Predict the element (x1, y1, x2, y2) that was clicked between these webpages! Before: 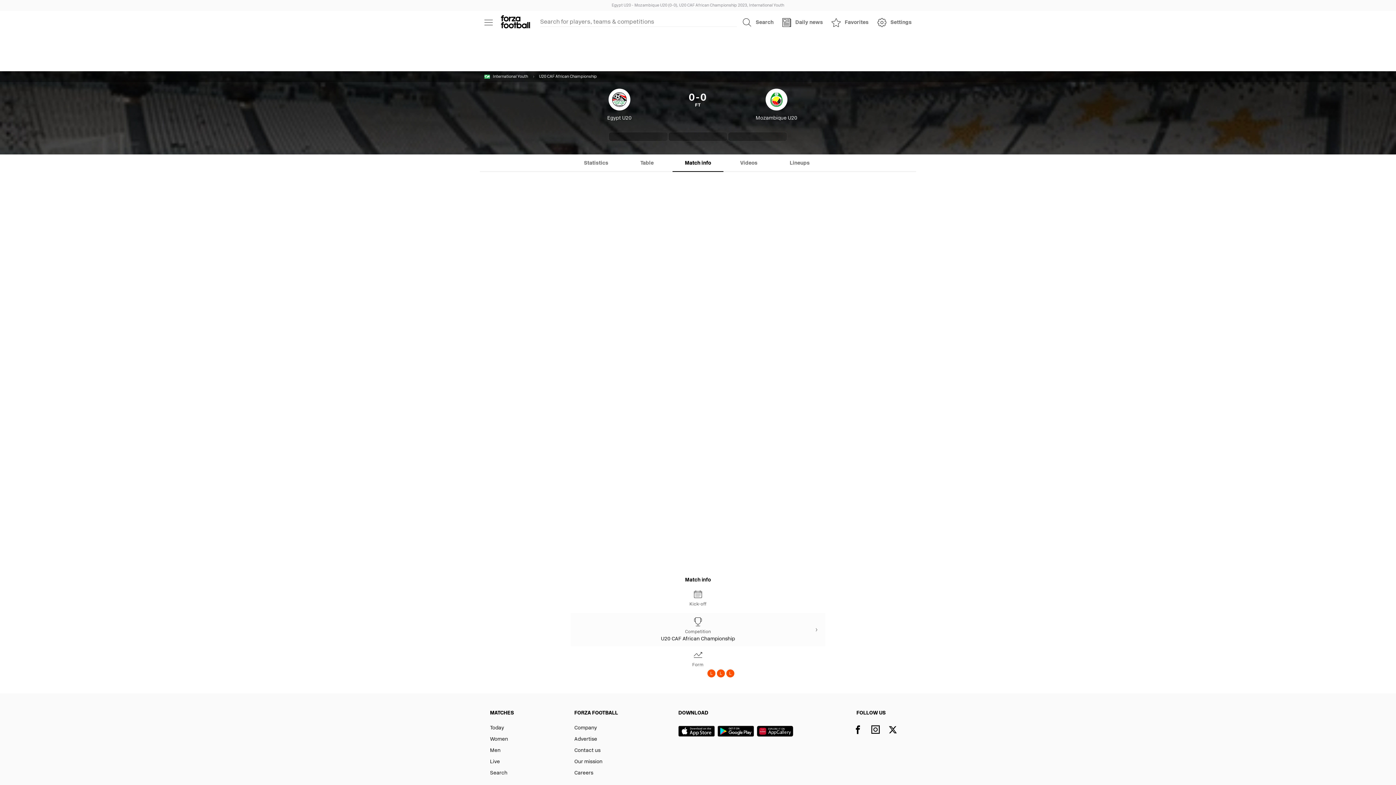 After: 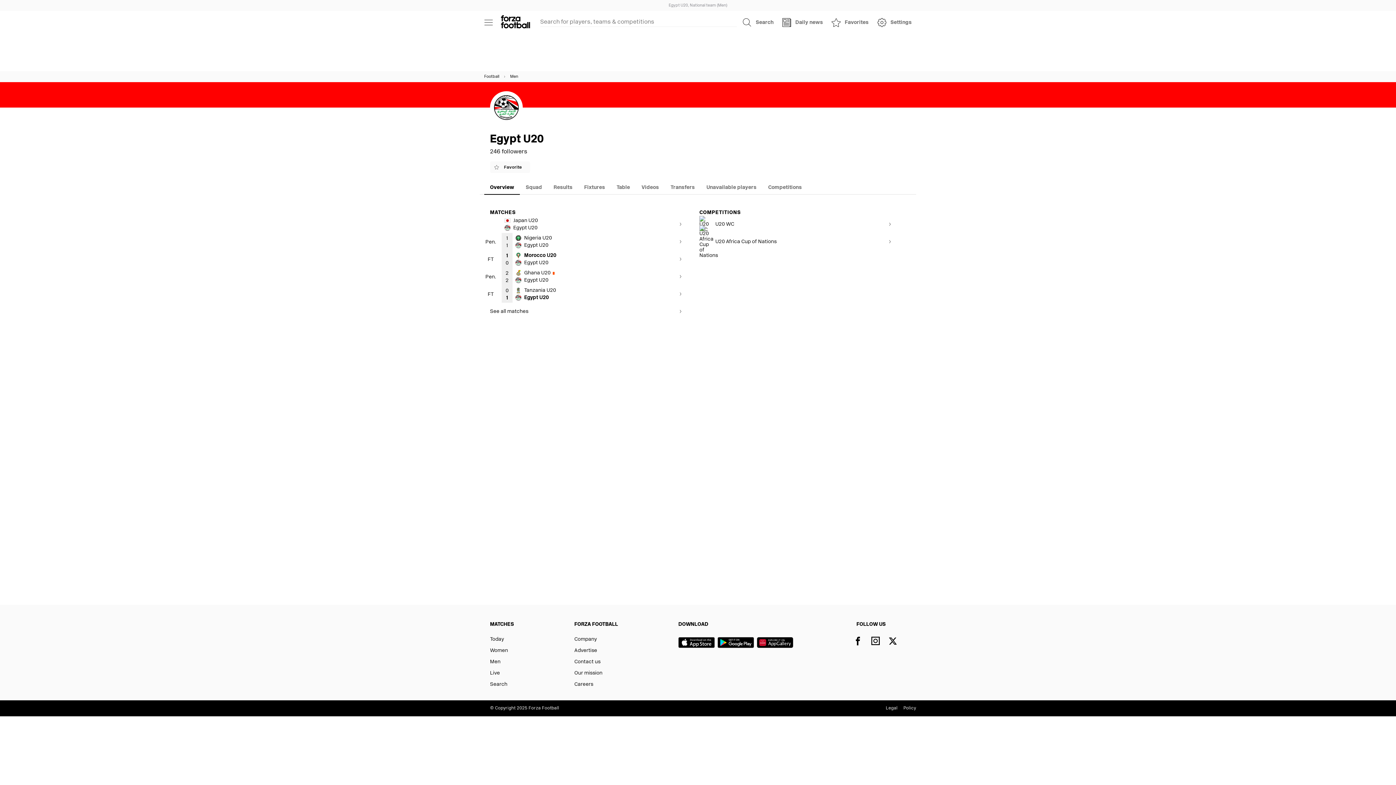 Action: bbox: (552, 88, 686, 121) label: Egypt U20